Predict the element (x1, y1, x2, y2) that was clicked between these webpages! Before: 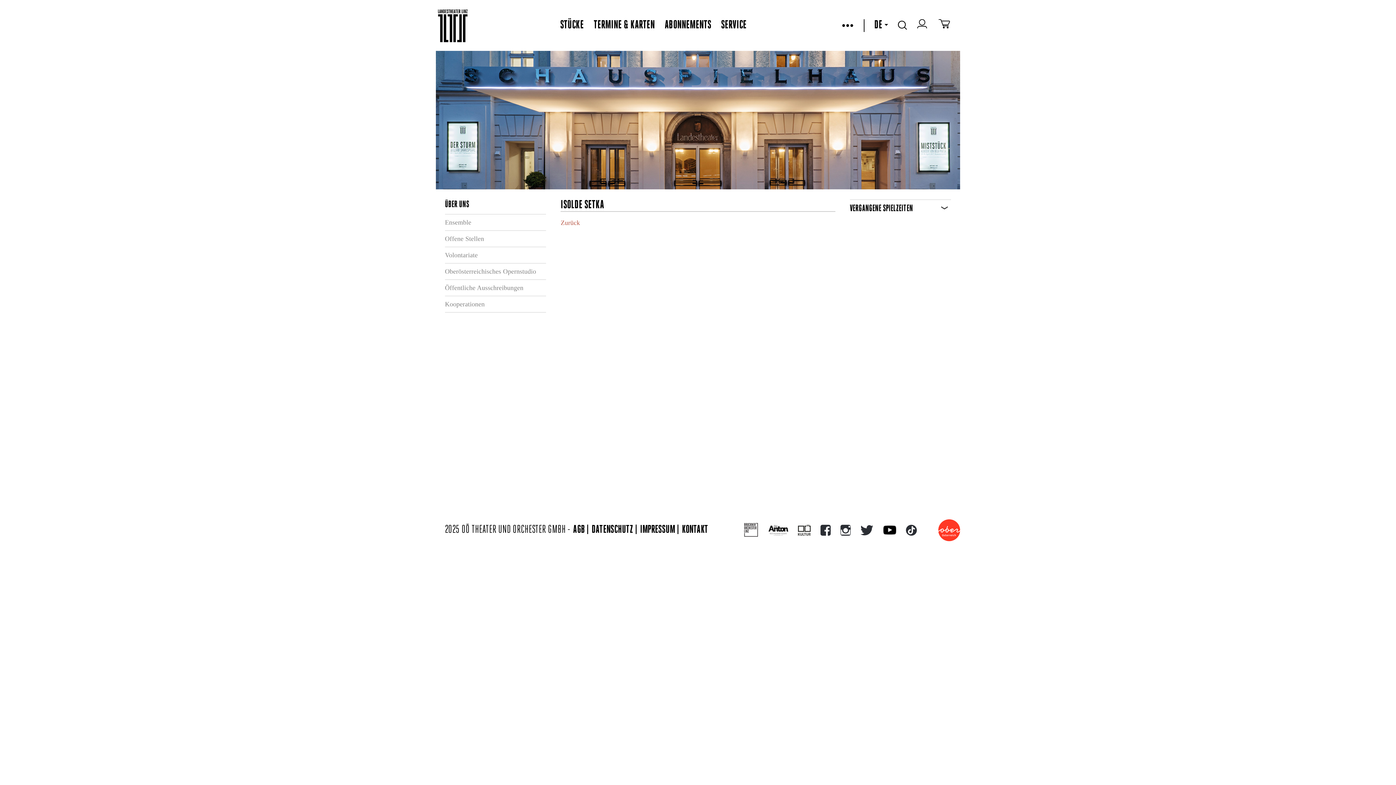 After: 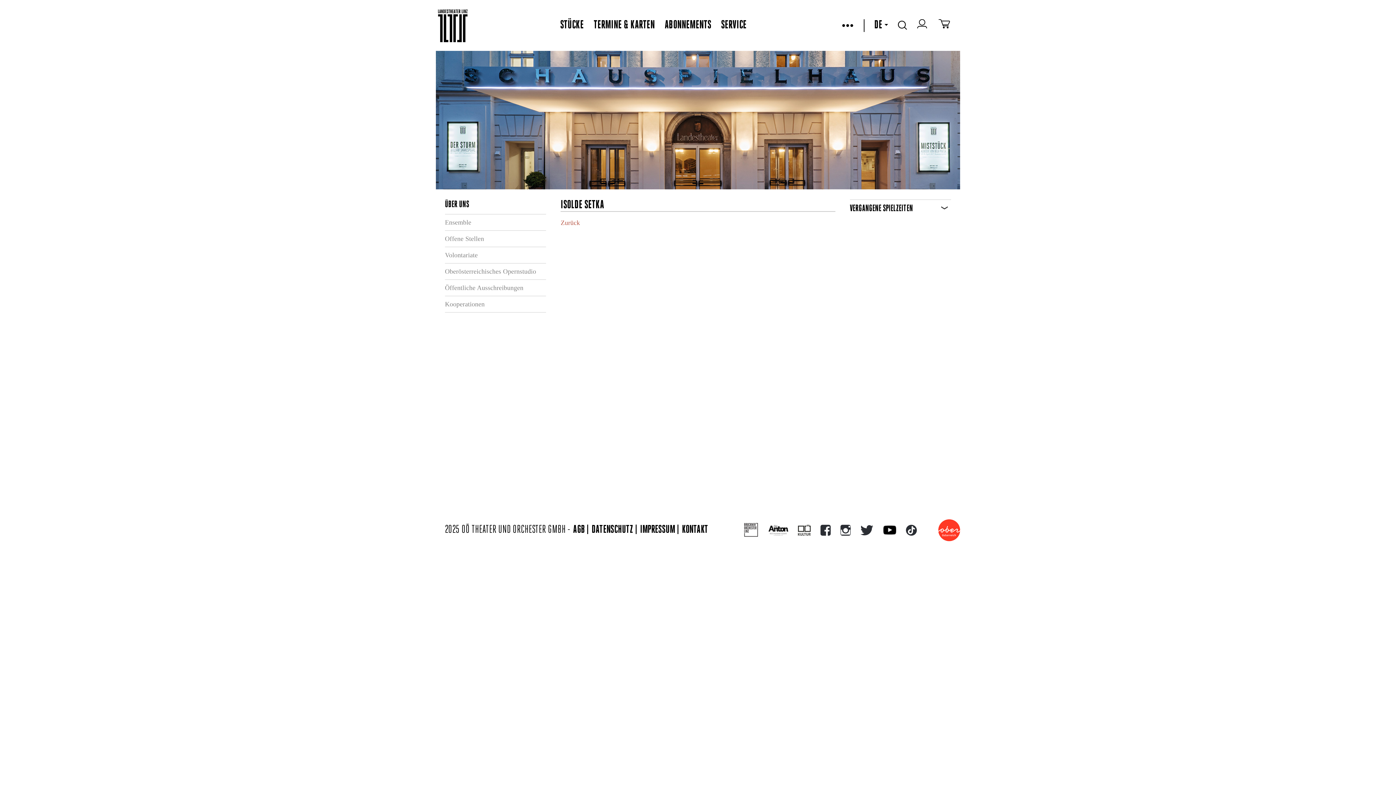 Action: bbox: (436, 50, 960, 189)